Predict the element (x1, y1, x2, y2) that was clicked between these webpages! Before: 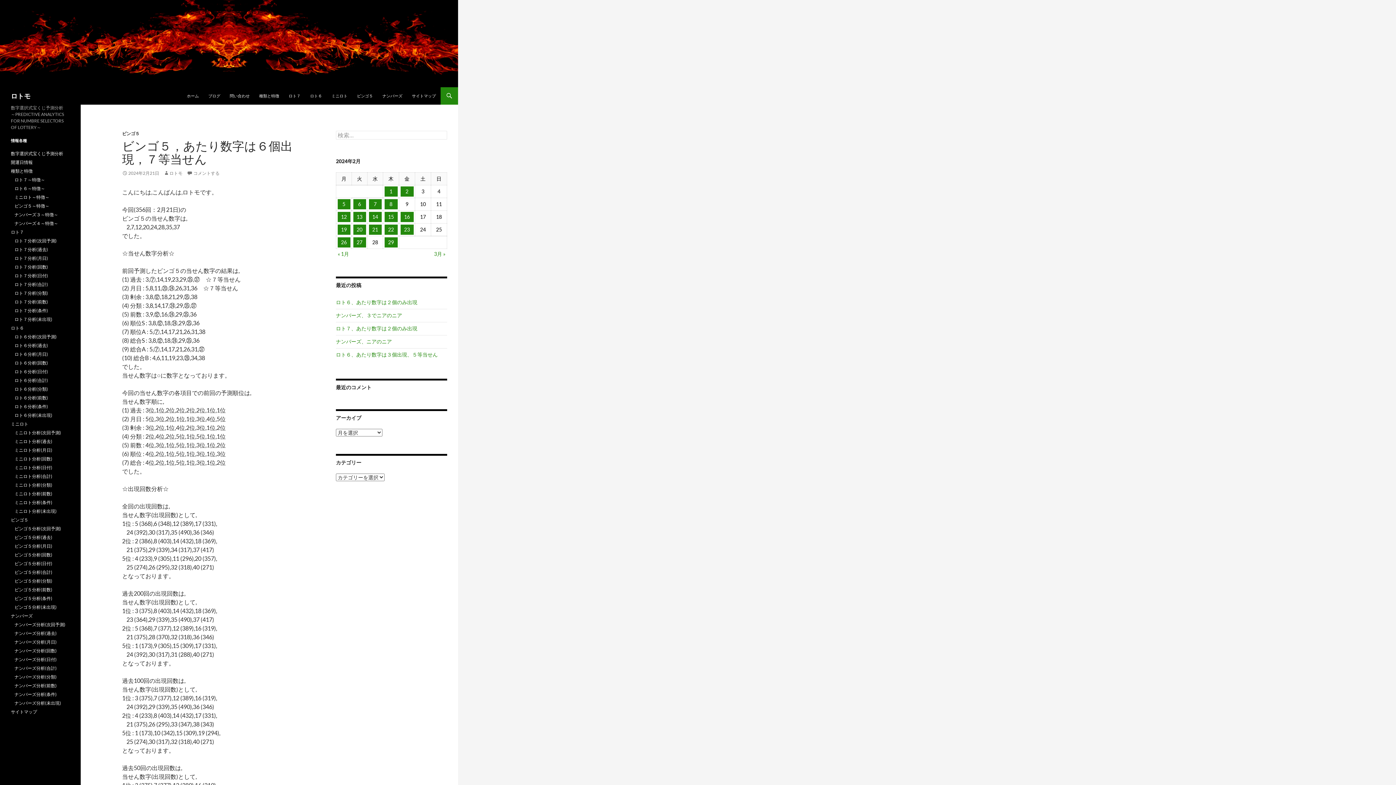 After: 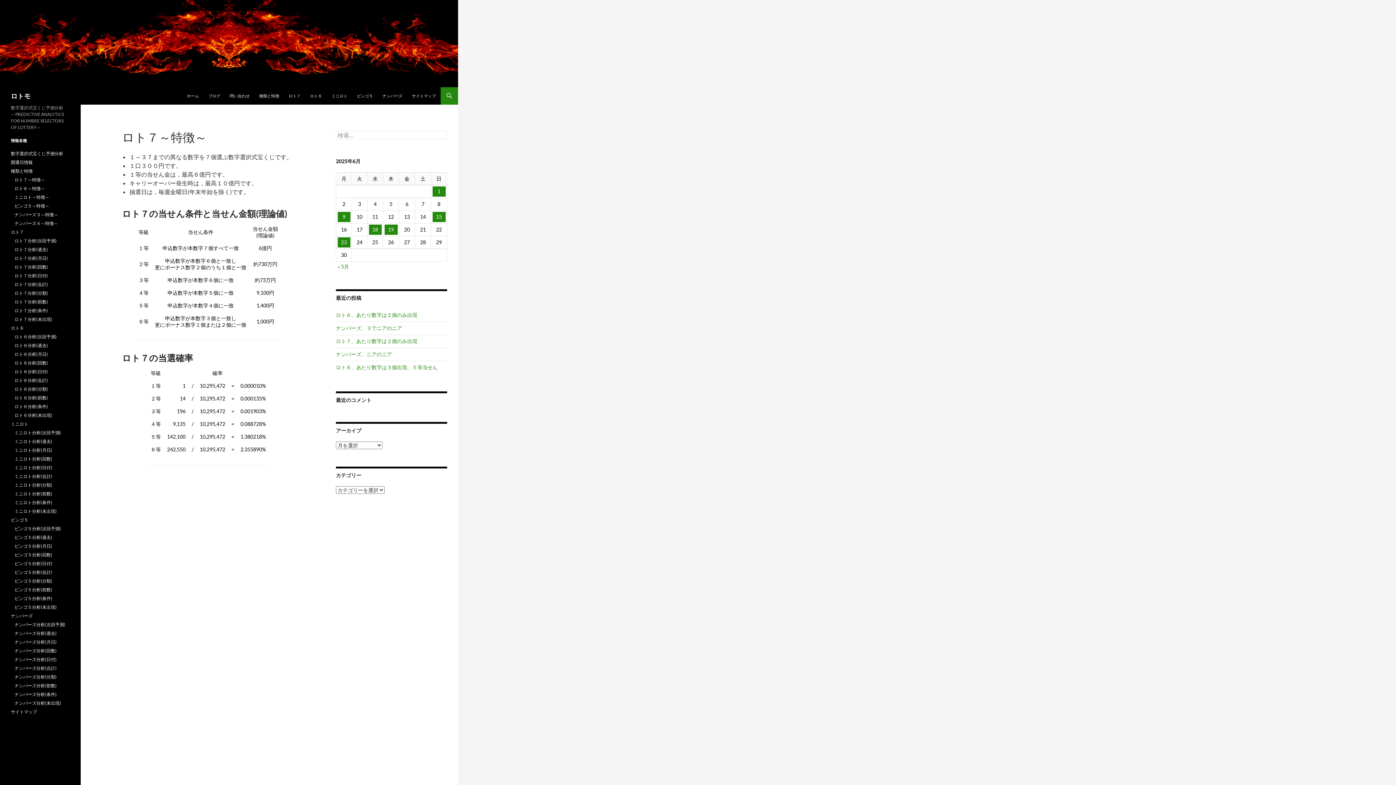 Action: label: ロト７～特徴～ bbox: (14, 177, 45, 182)